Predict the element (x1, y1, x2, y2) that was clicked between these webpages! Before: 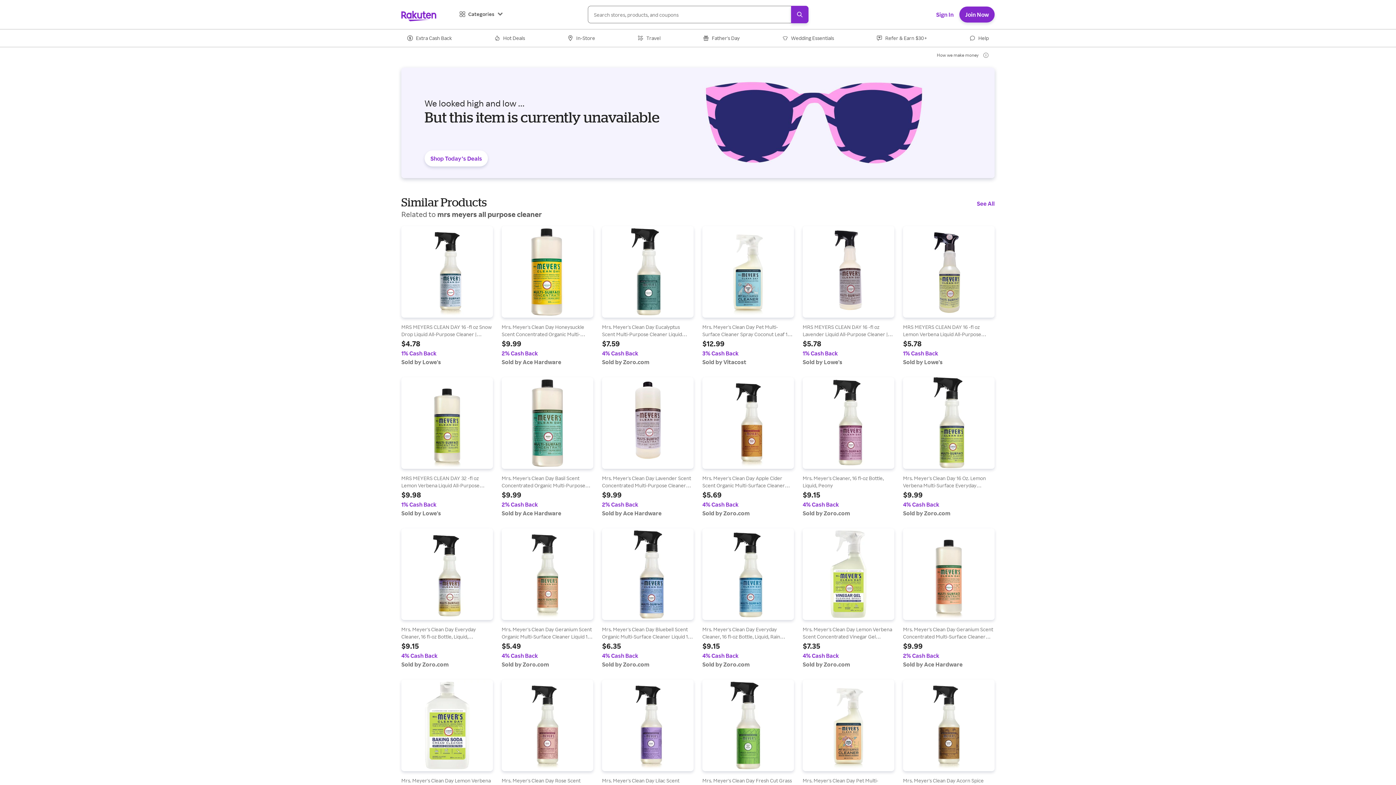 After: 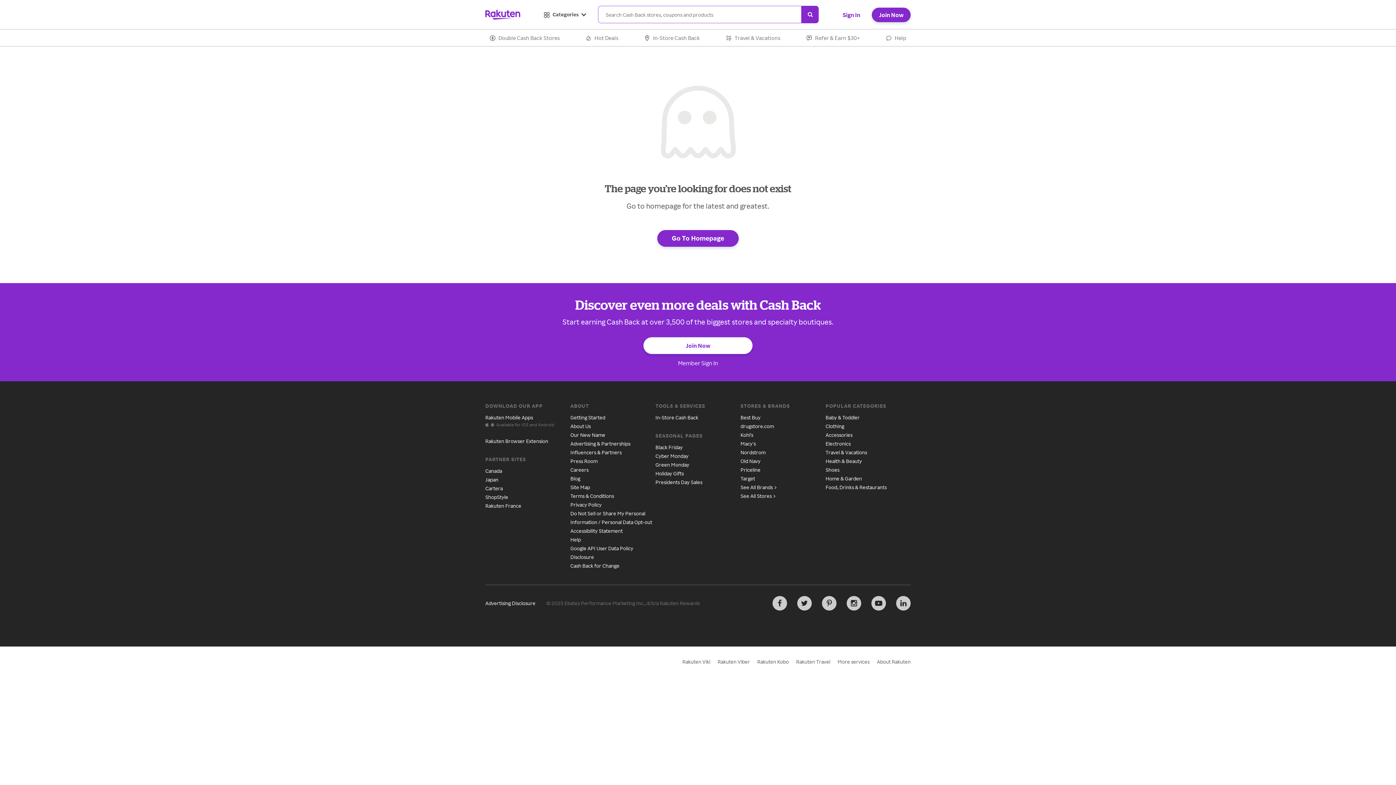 Action: label: Find out more at Mrs. Meyer's Clean Day Everyday Cleaner, 16 fl-oz Bottle, Liquid, Compassion Flower, Colorless bbox: (401, 528, 493, 668)